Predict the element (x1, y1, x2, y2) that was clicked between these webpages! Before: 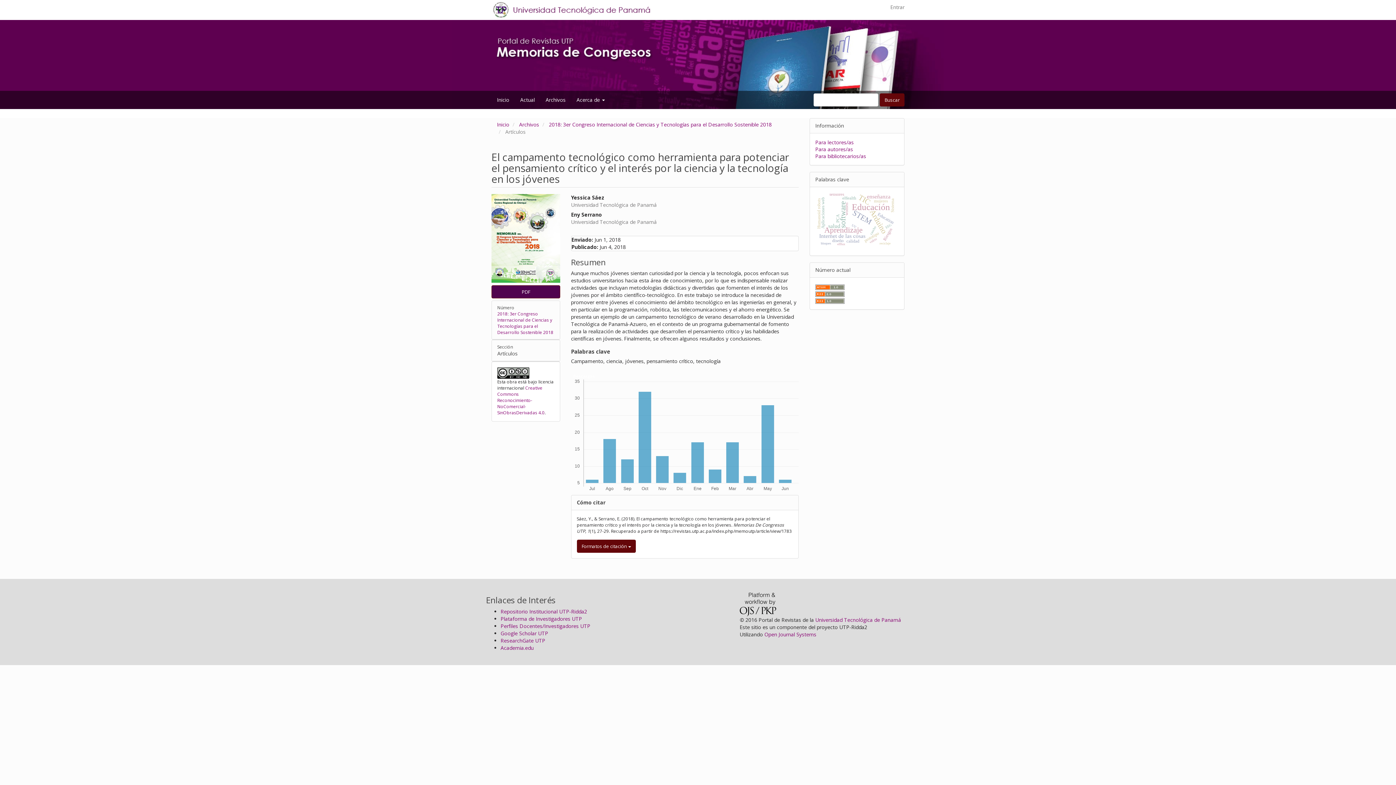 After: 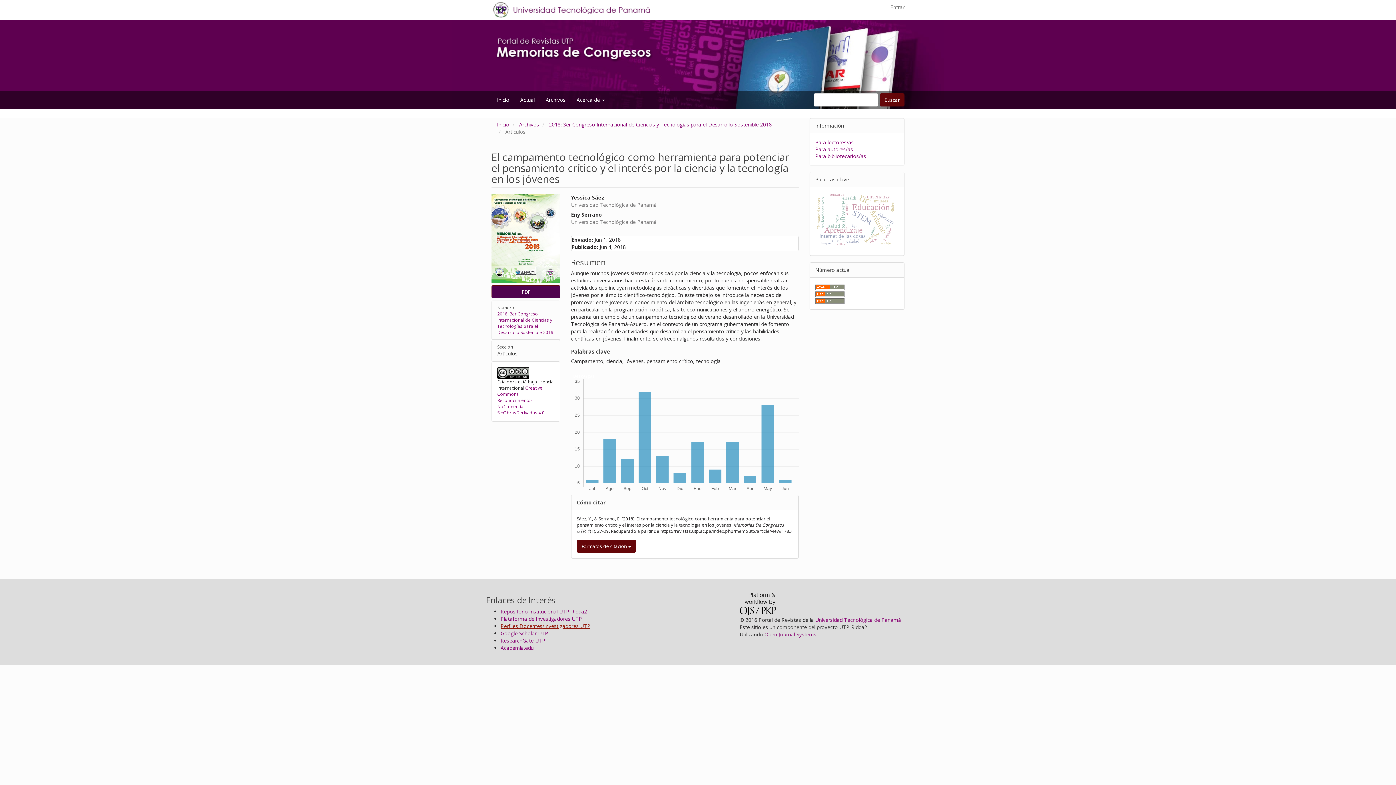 Action: bbox: (500, 622, 590, 629) label: Perfiles Docentes/Investigadores UTP